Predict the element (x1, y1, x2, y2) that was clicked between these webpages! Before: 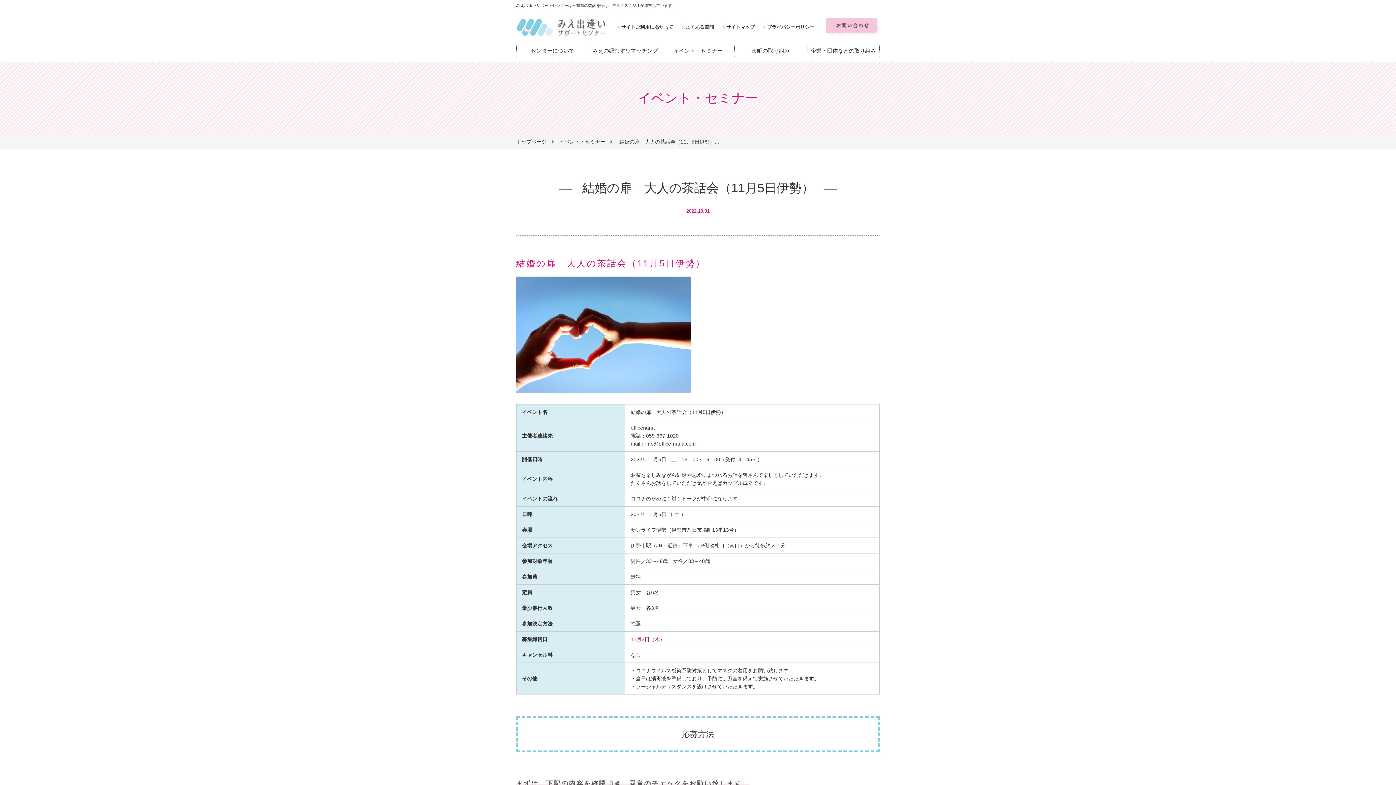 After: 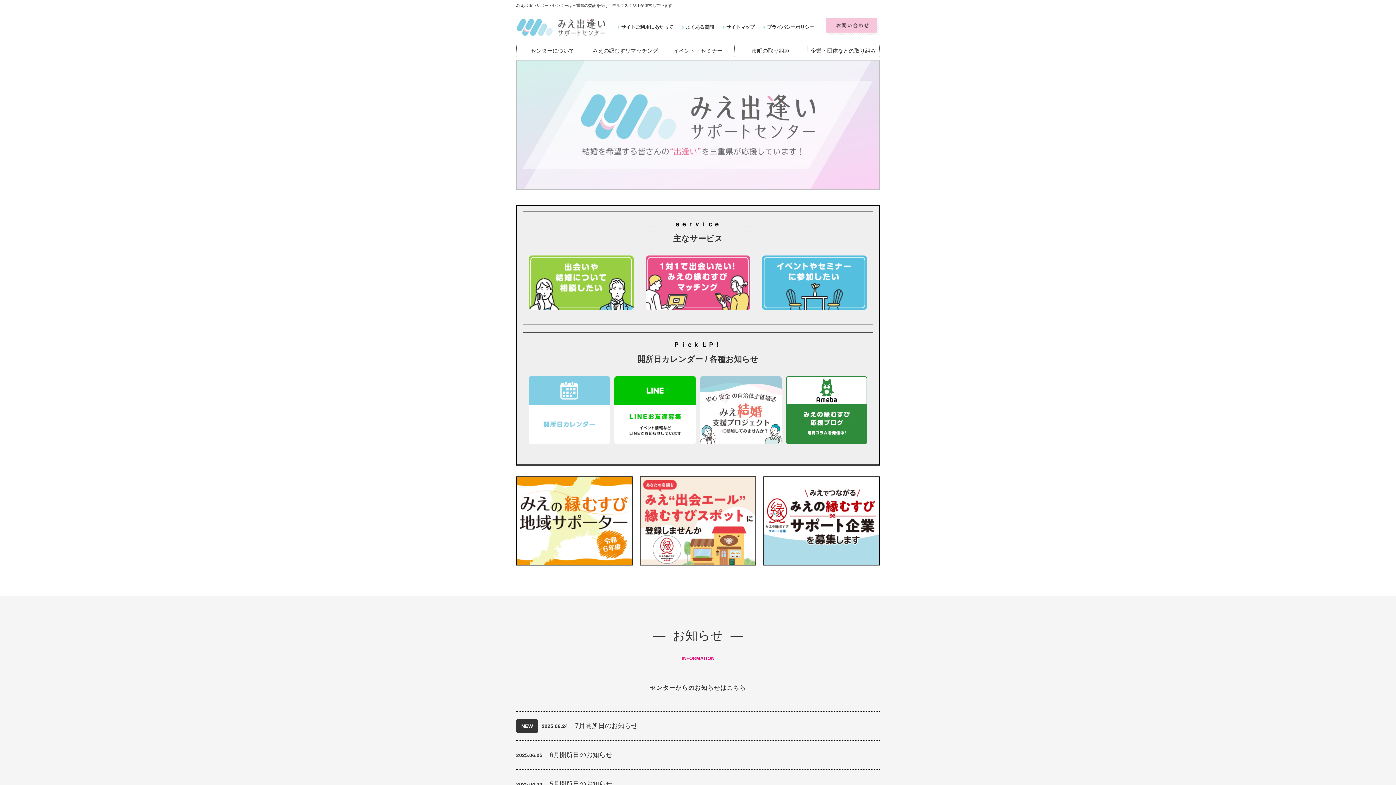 Action: bbox: (516, 31, 606, 37)